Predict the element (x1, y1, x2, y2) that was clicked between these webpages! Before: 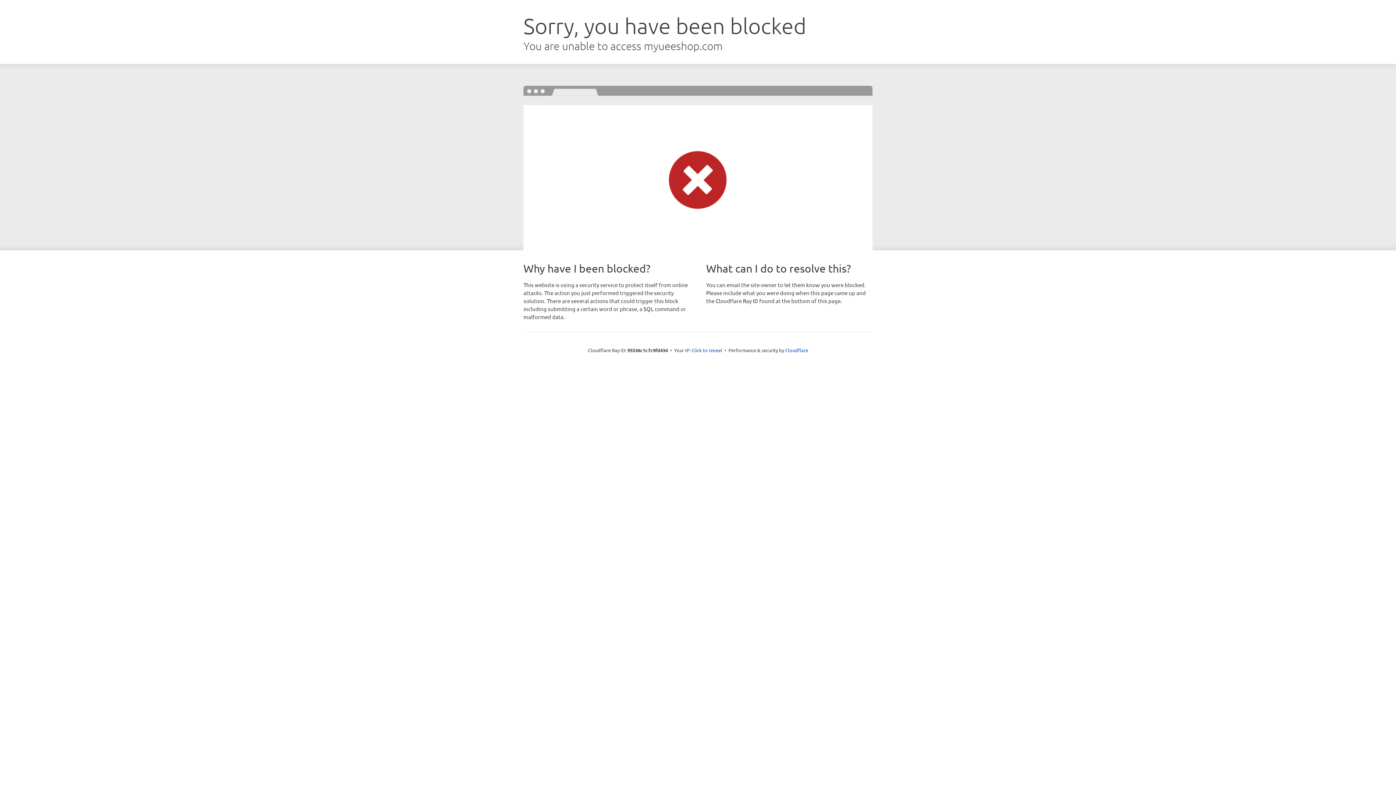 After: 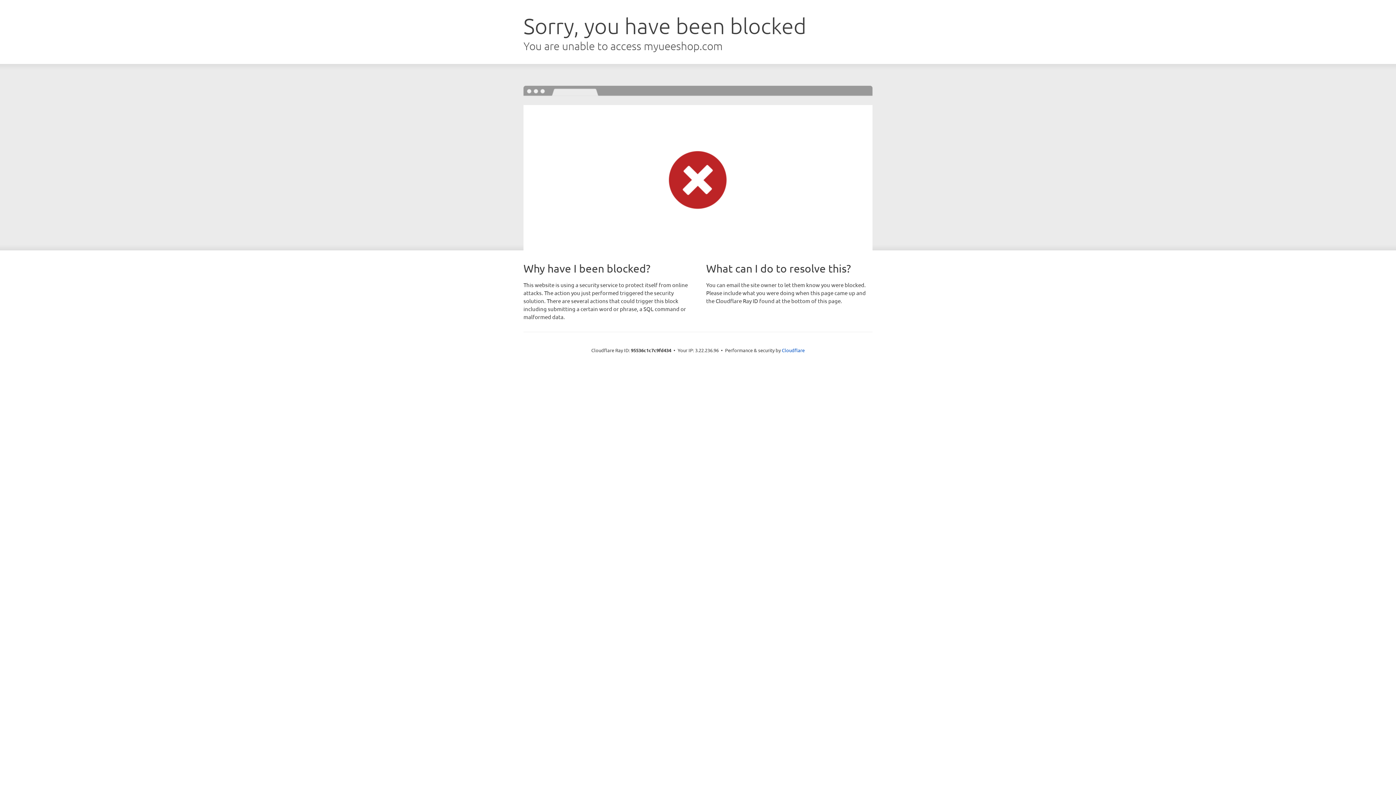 Action: label: Click to reveal bbox: (691, 346, 722, 353)